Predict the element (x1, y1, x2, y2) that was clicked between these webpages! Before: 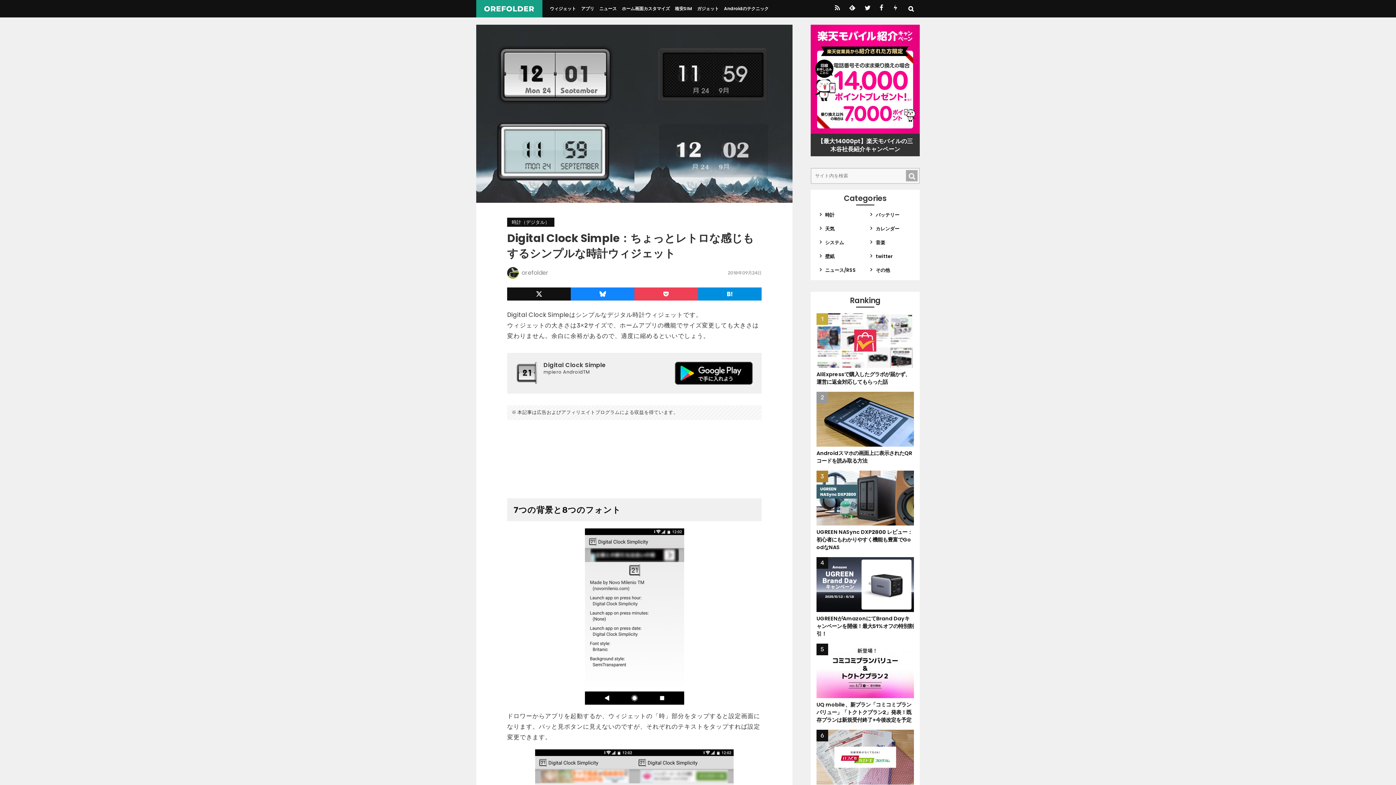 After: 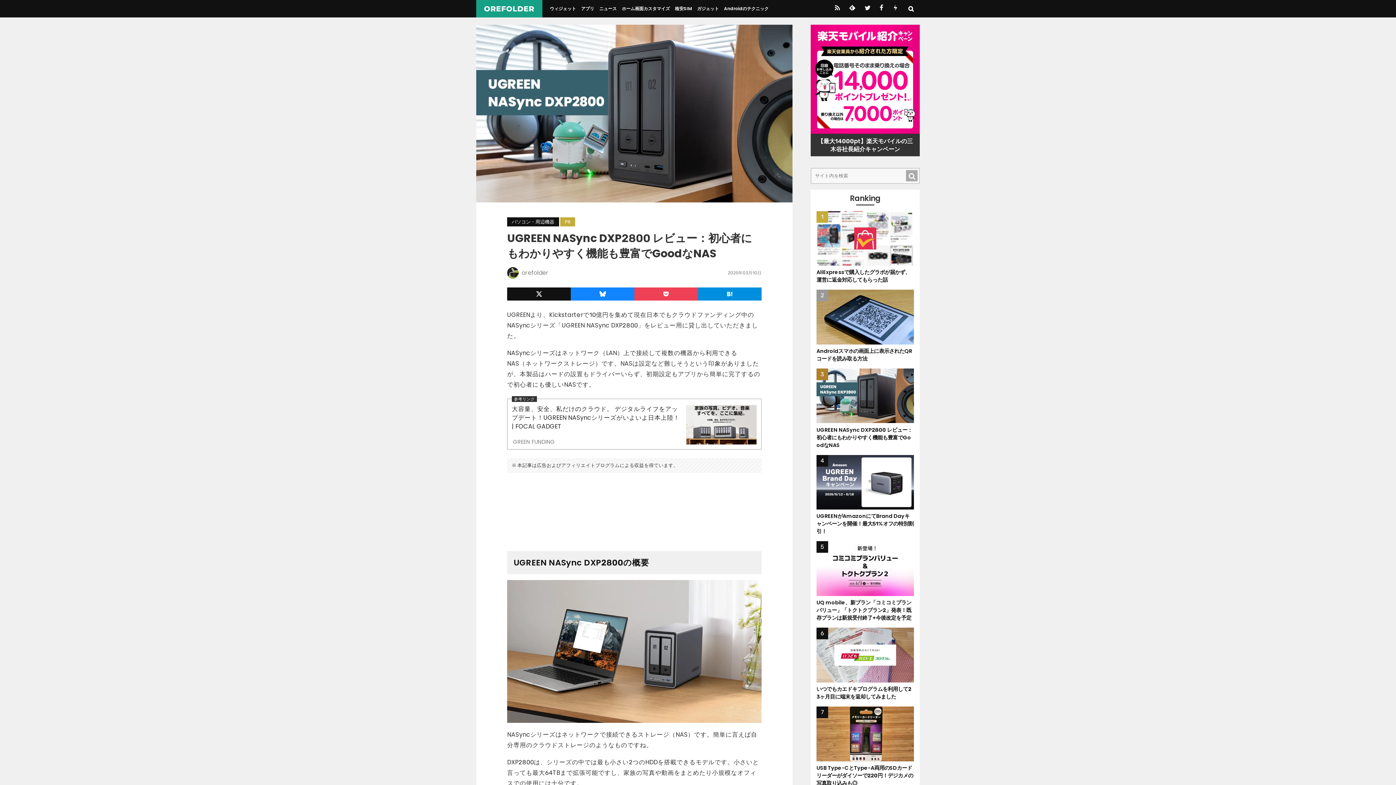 Action: label: UGREEN NASync DXP2800 レビュー：初心者にもわかりやすく機能も豊富でGoodなNAS bbox: (816, 519, 914, 551)